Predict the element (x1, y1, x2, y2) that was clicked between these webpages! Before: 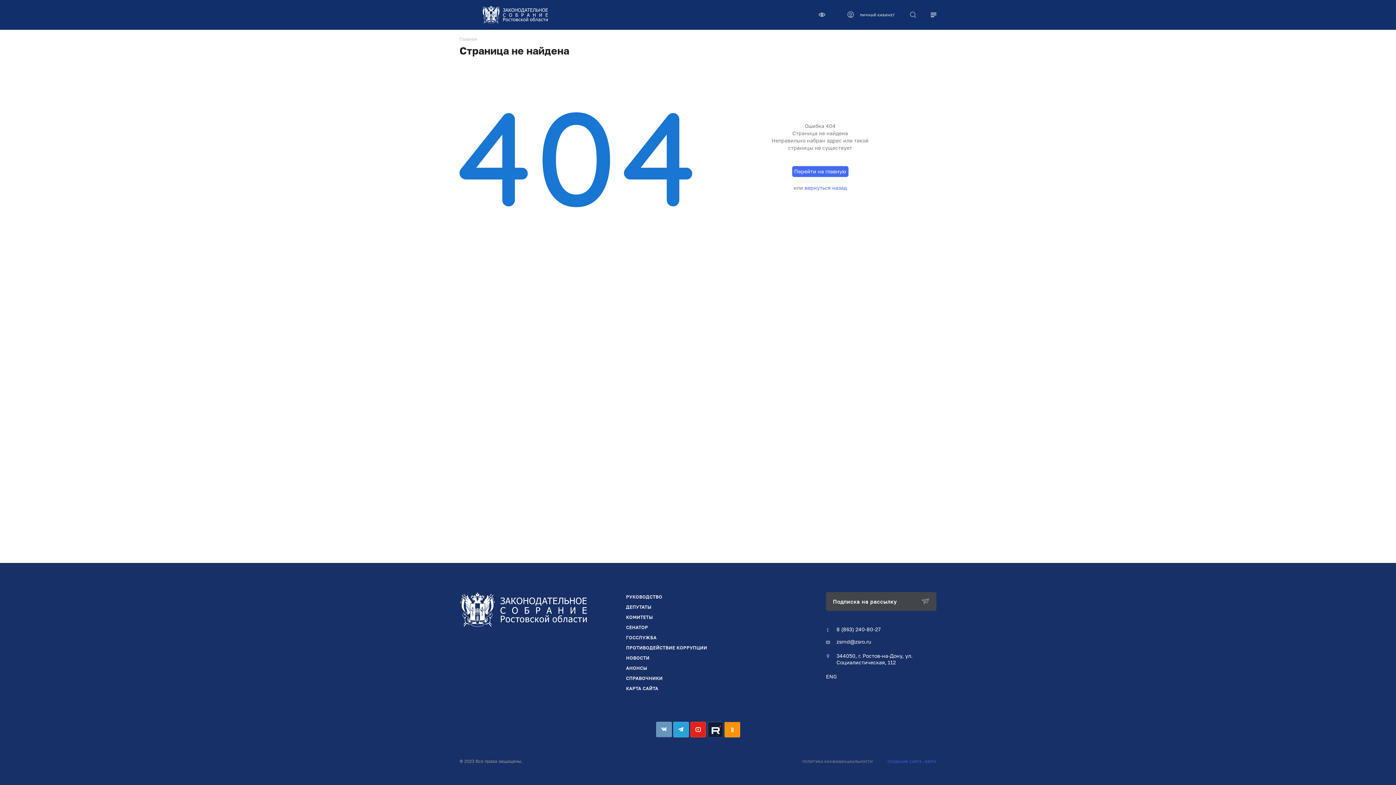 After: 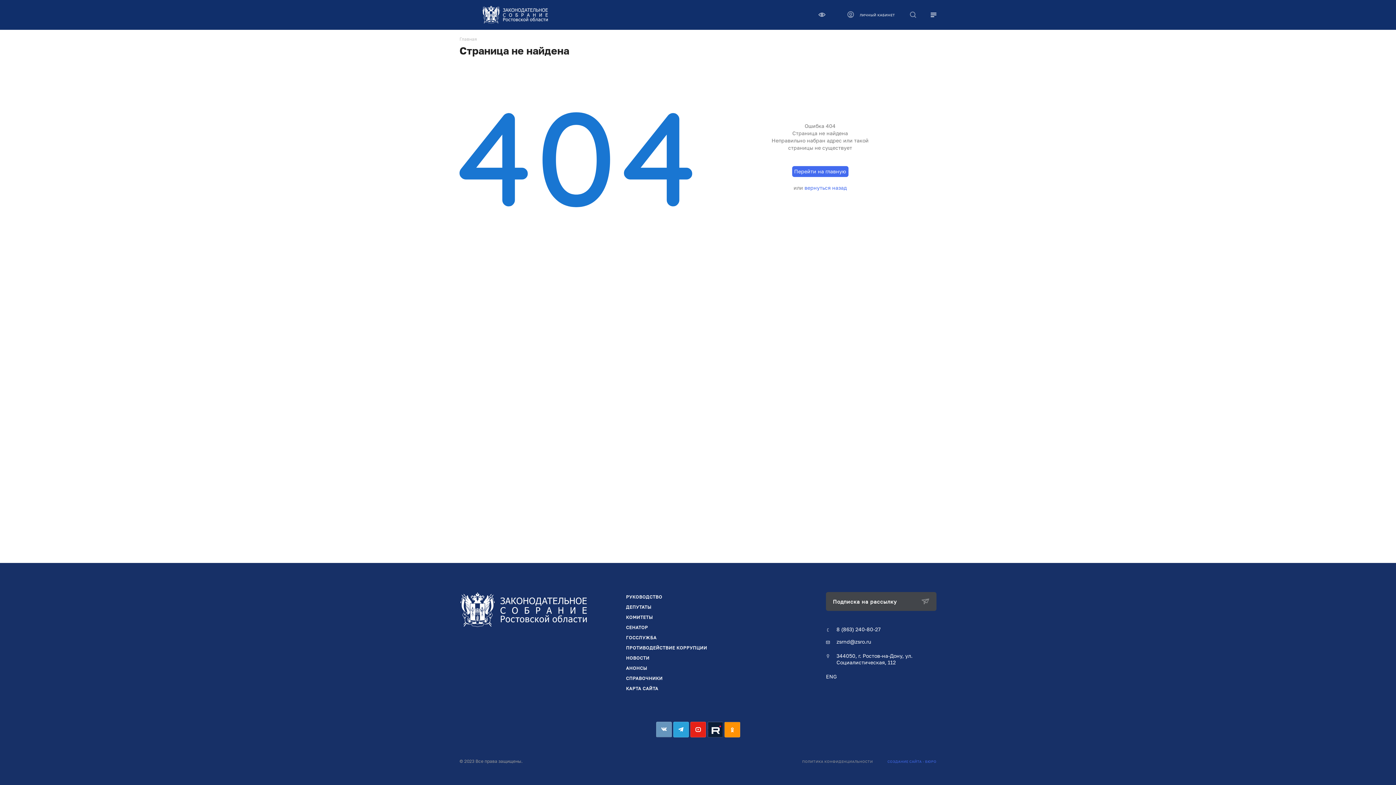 Action: label: ПОЛИТИКА КОНФИДЕНЦИАЛЬНОСТИ bbox: (802, 760, 873, 764)